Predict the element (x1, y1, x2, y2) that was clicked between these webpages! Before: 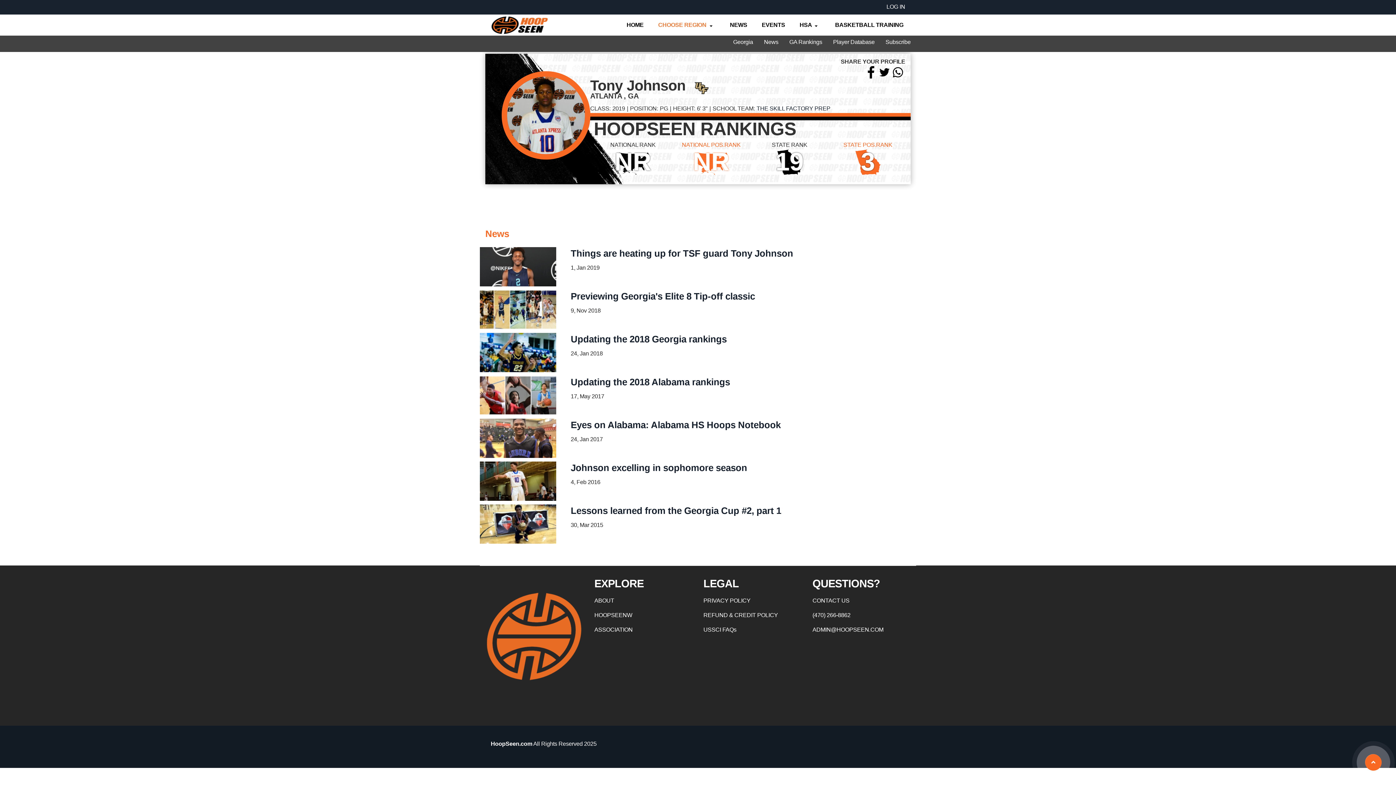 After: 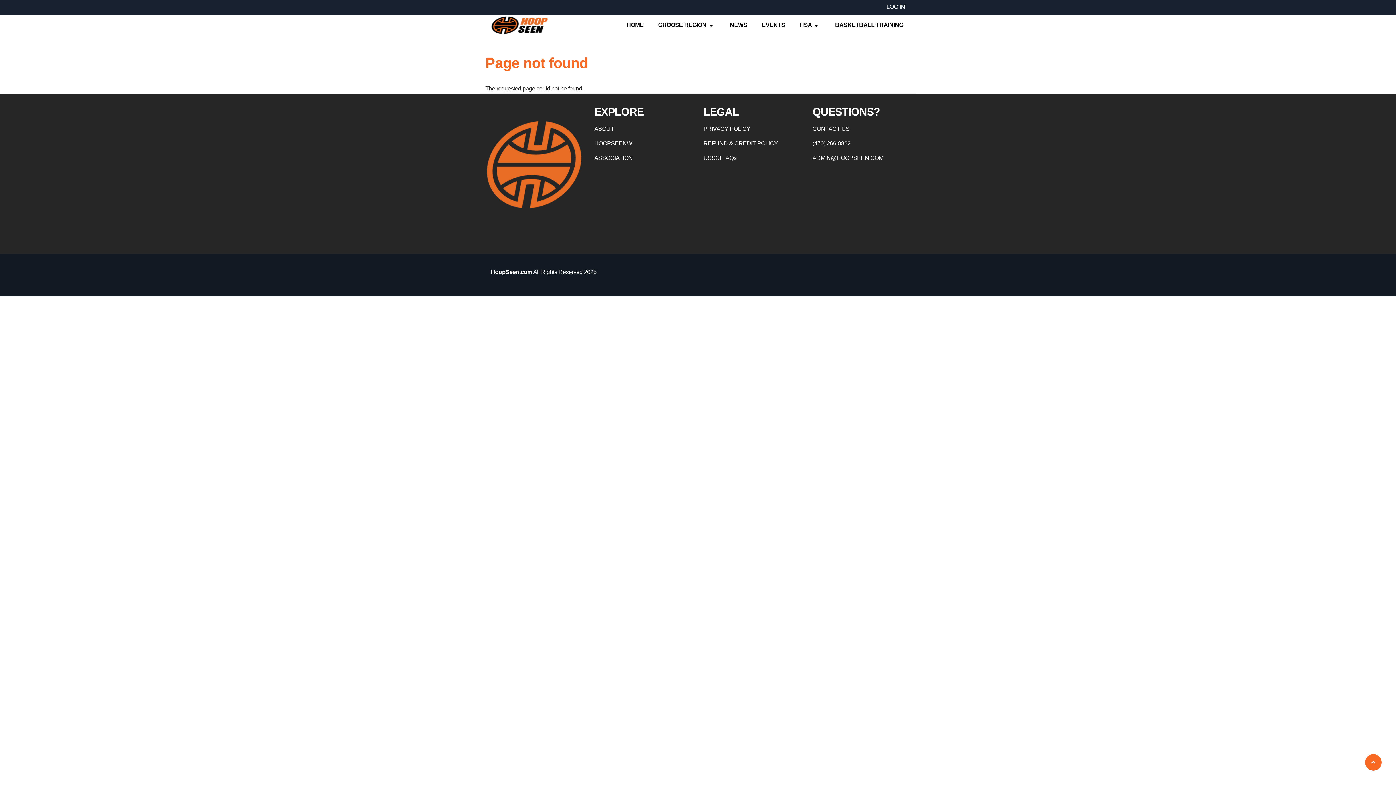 Action: bbox: (594, 612, 632, 618) label: HOOPSEENW